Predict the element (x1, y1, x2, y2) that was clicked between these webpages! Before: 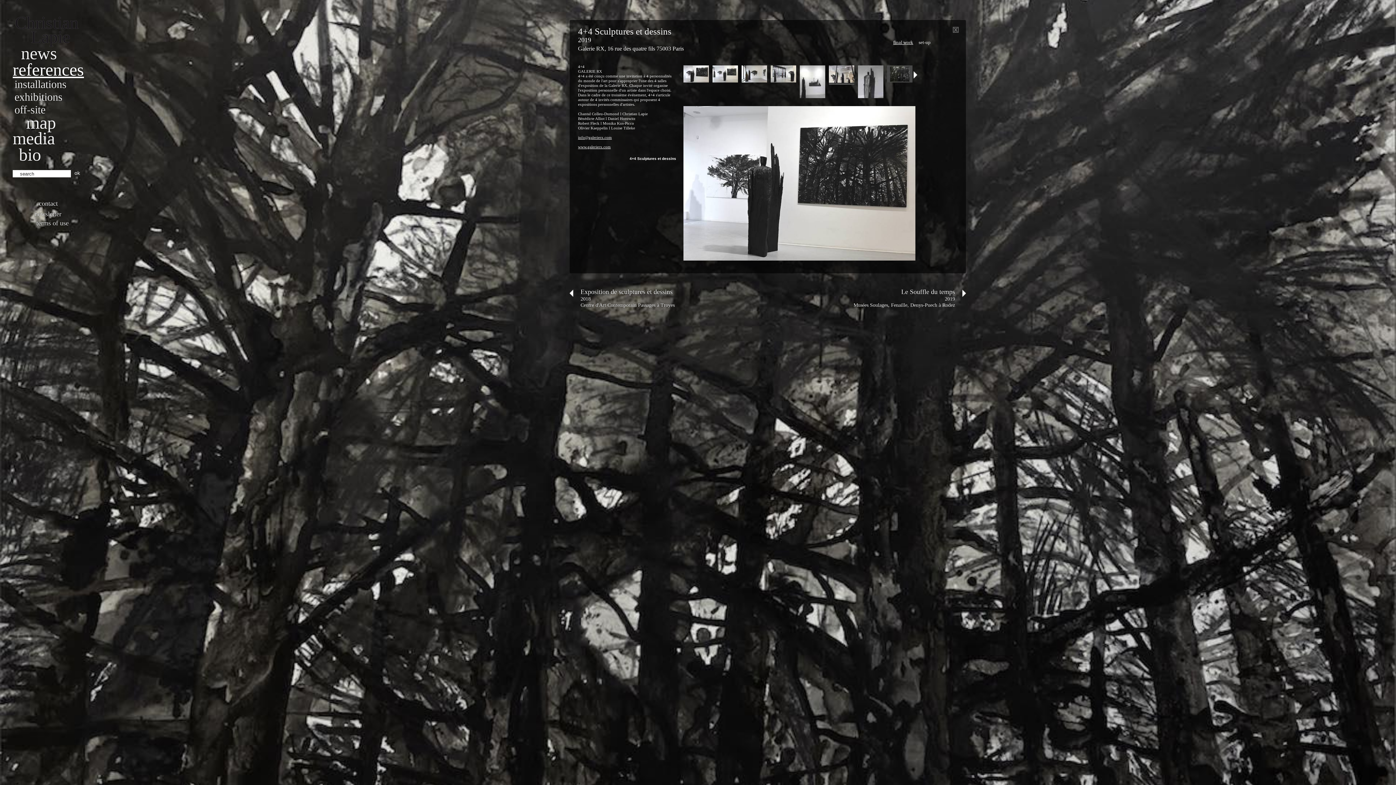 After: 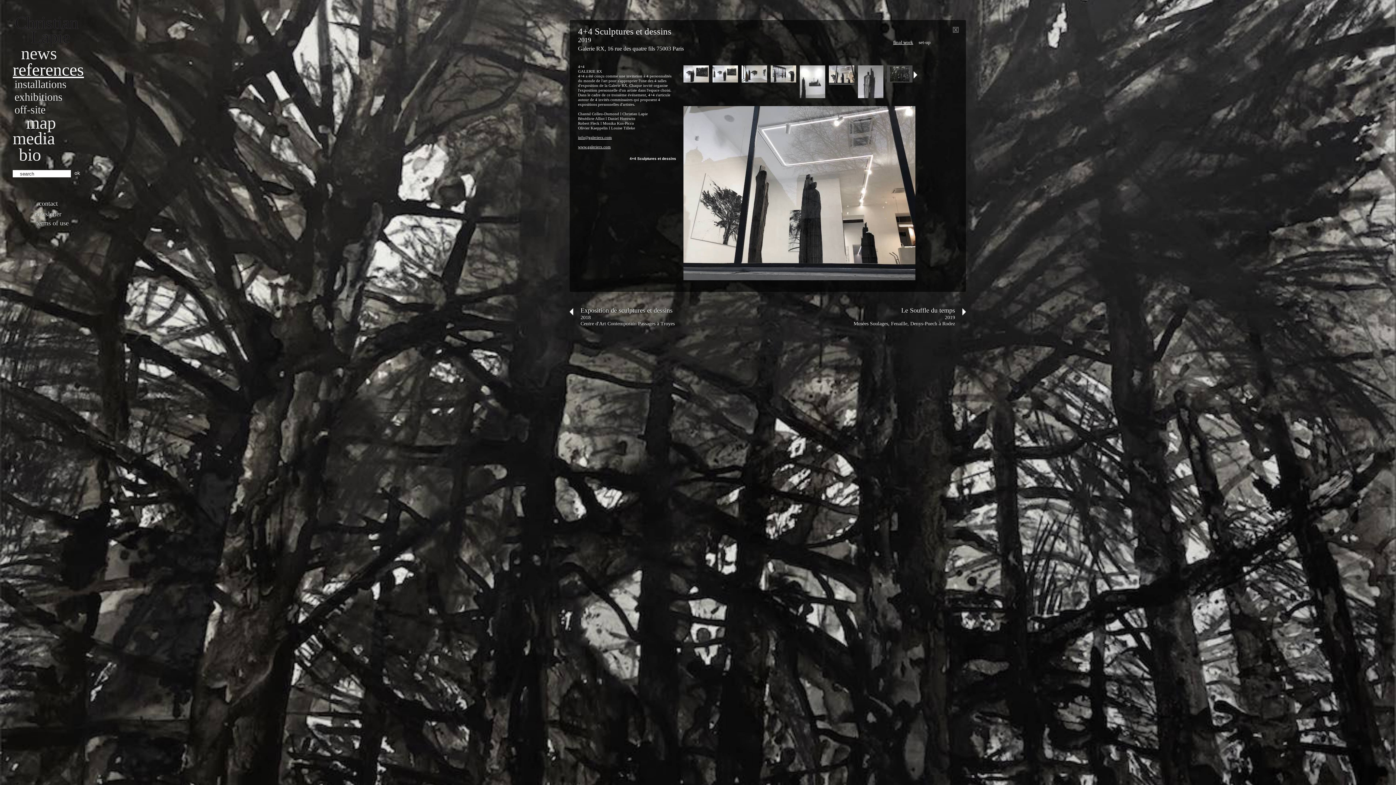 Action: bbox: (829, 80, 854, 85)